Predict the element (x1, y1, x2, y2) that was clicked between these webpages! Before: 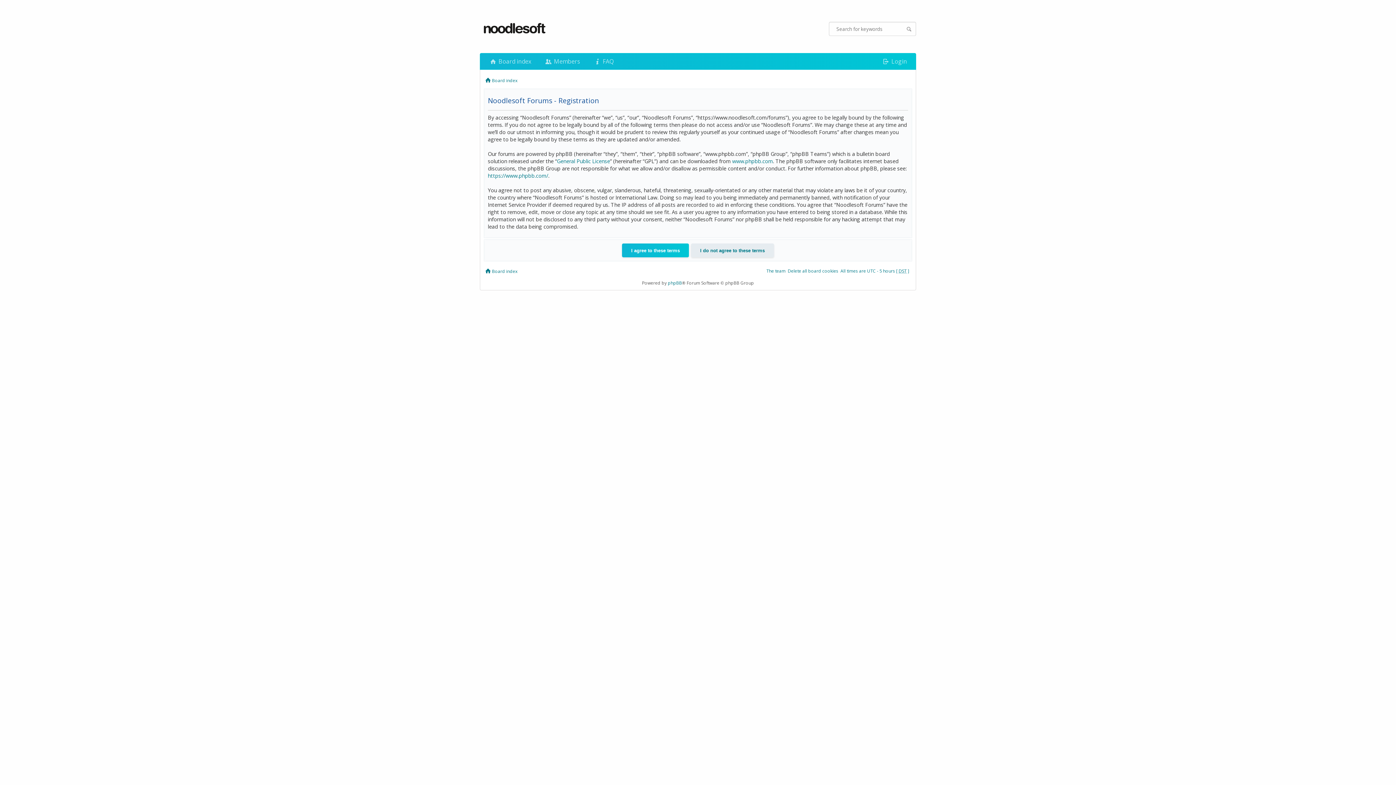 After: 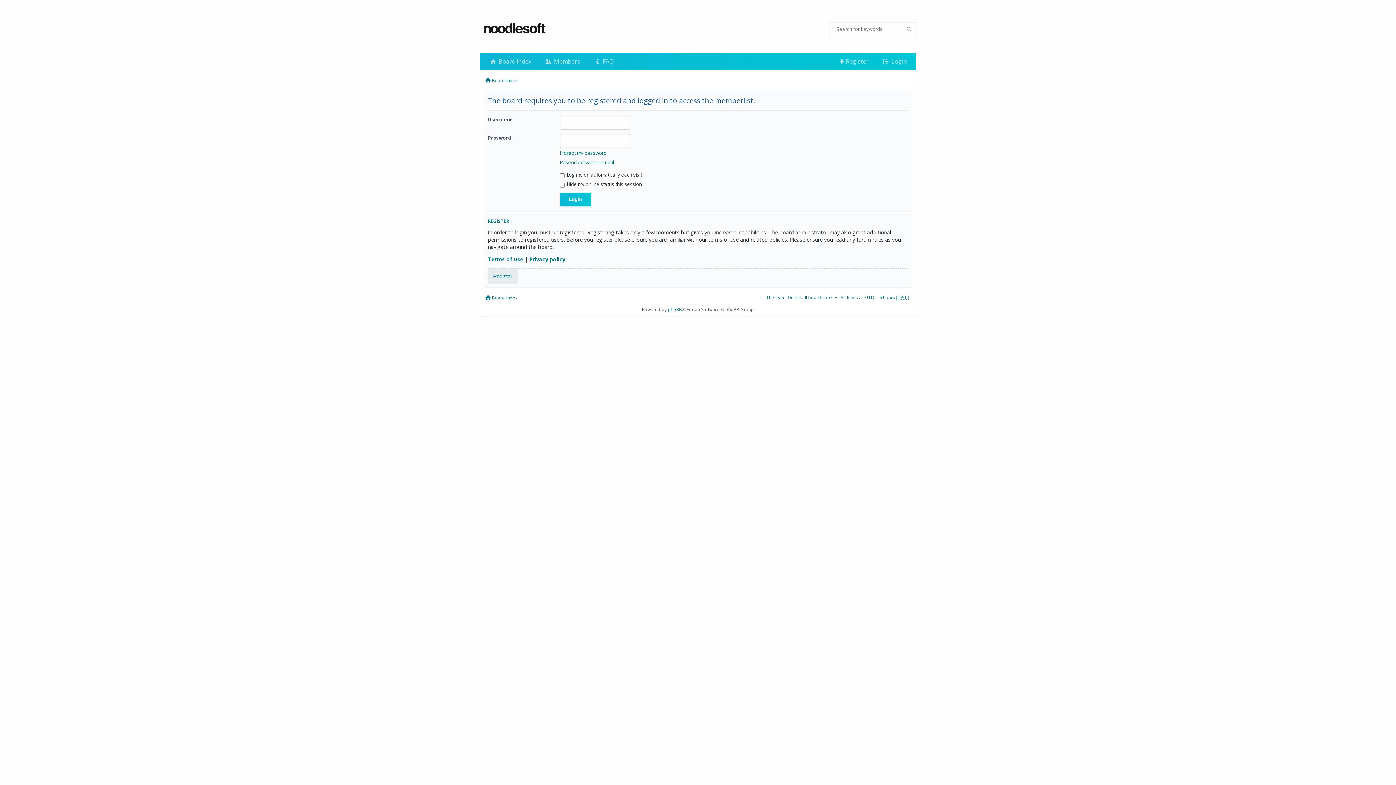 Action: bbox: (537, 53, 586, 69) label:  Members